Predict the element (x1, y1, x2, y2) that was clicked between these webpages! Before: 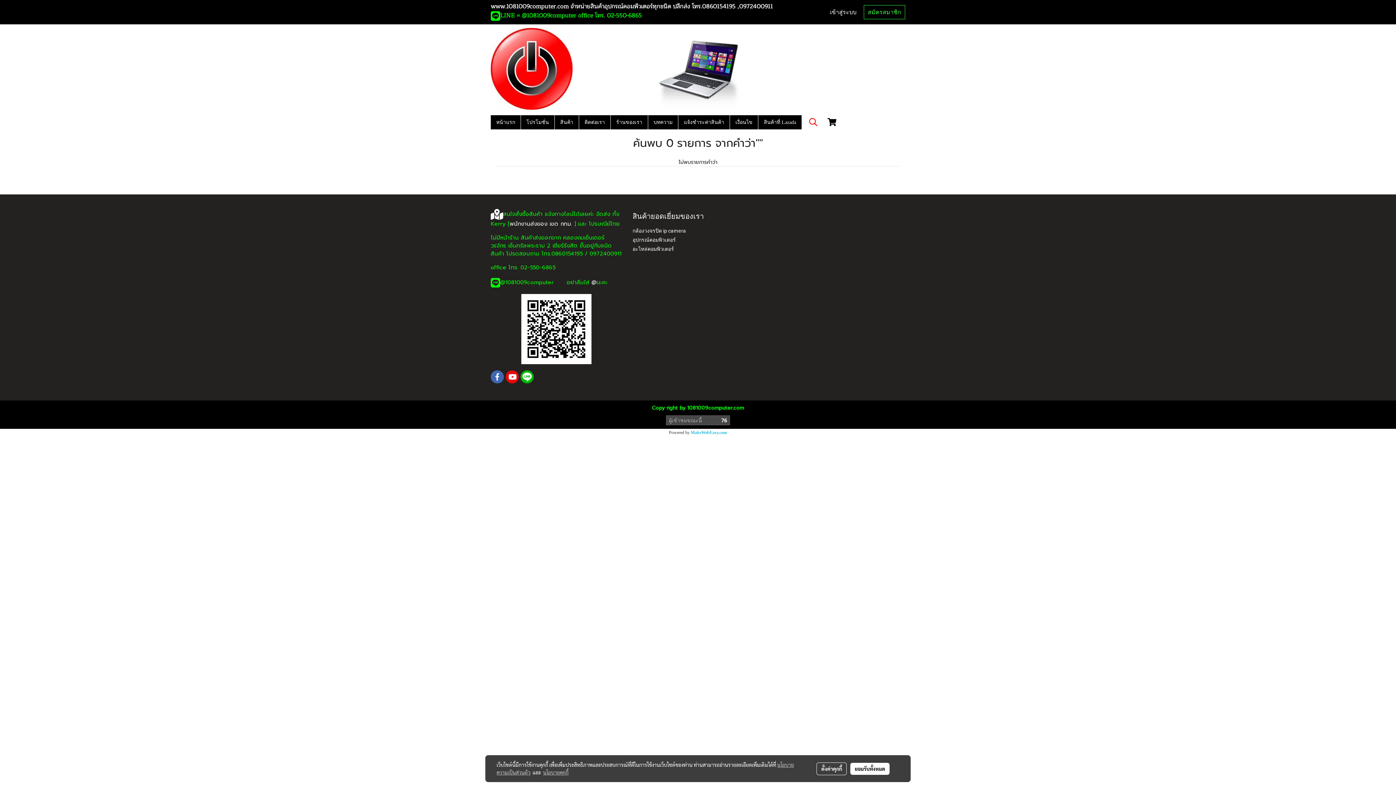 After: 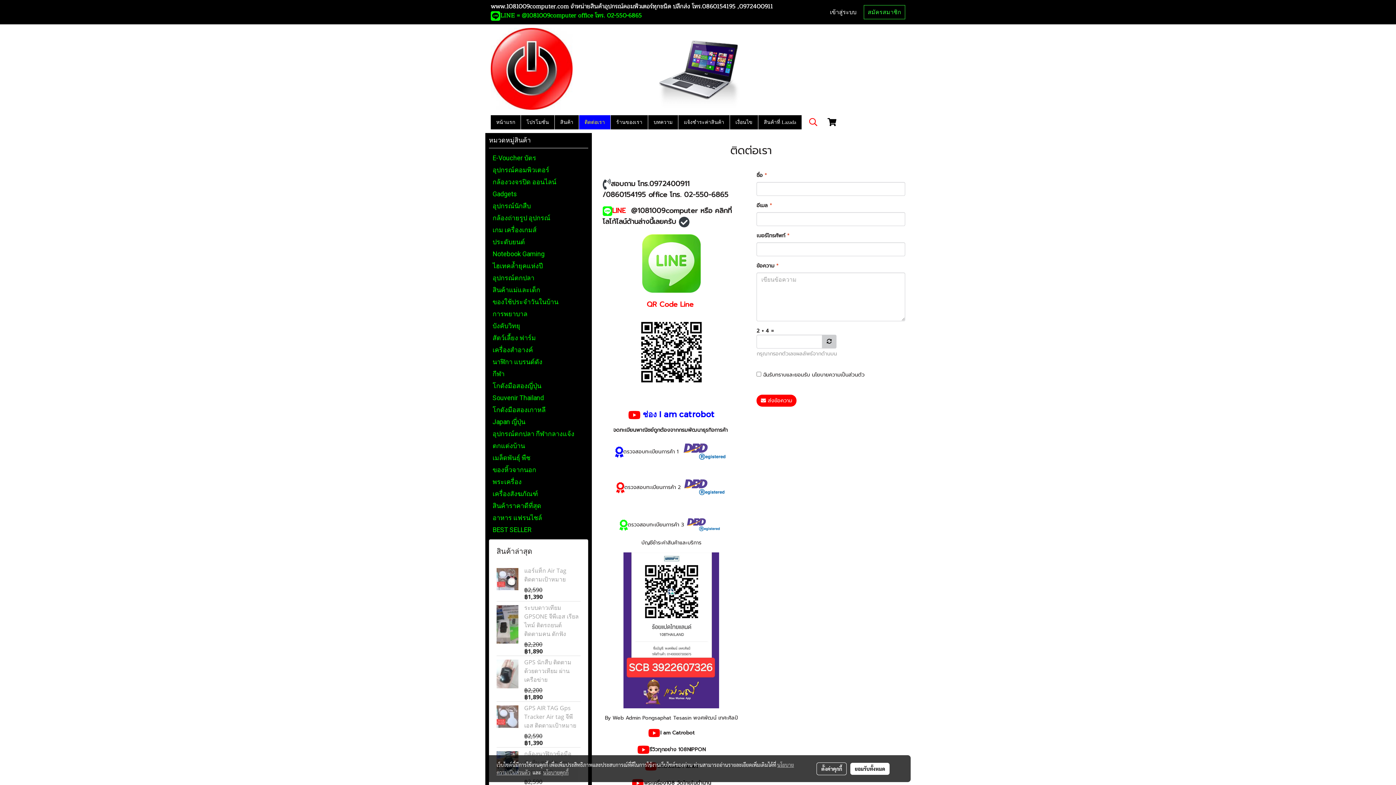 Action: bbox: (579, 115, 610, 129) label: ติดต่อเรา